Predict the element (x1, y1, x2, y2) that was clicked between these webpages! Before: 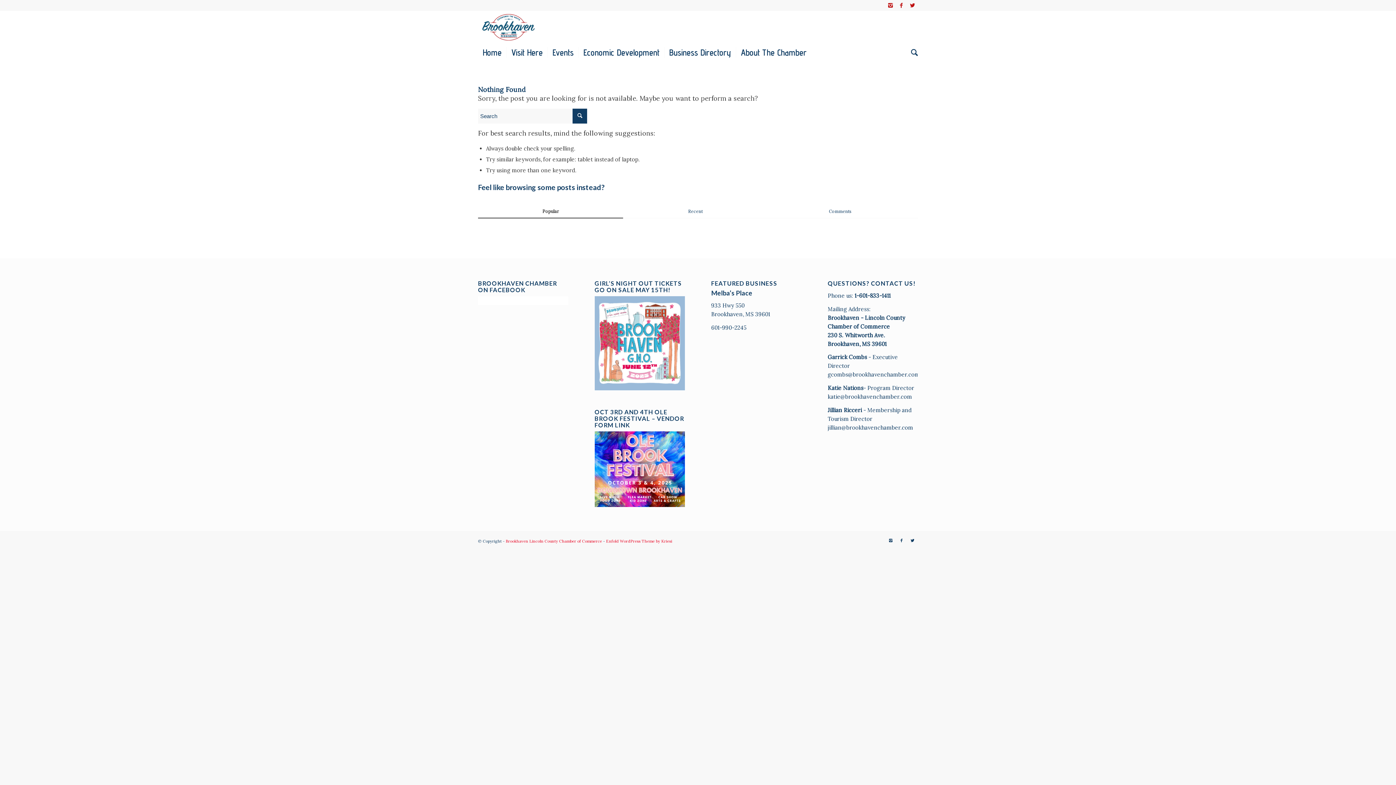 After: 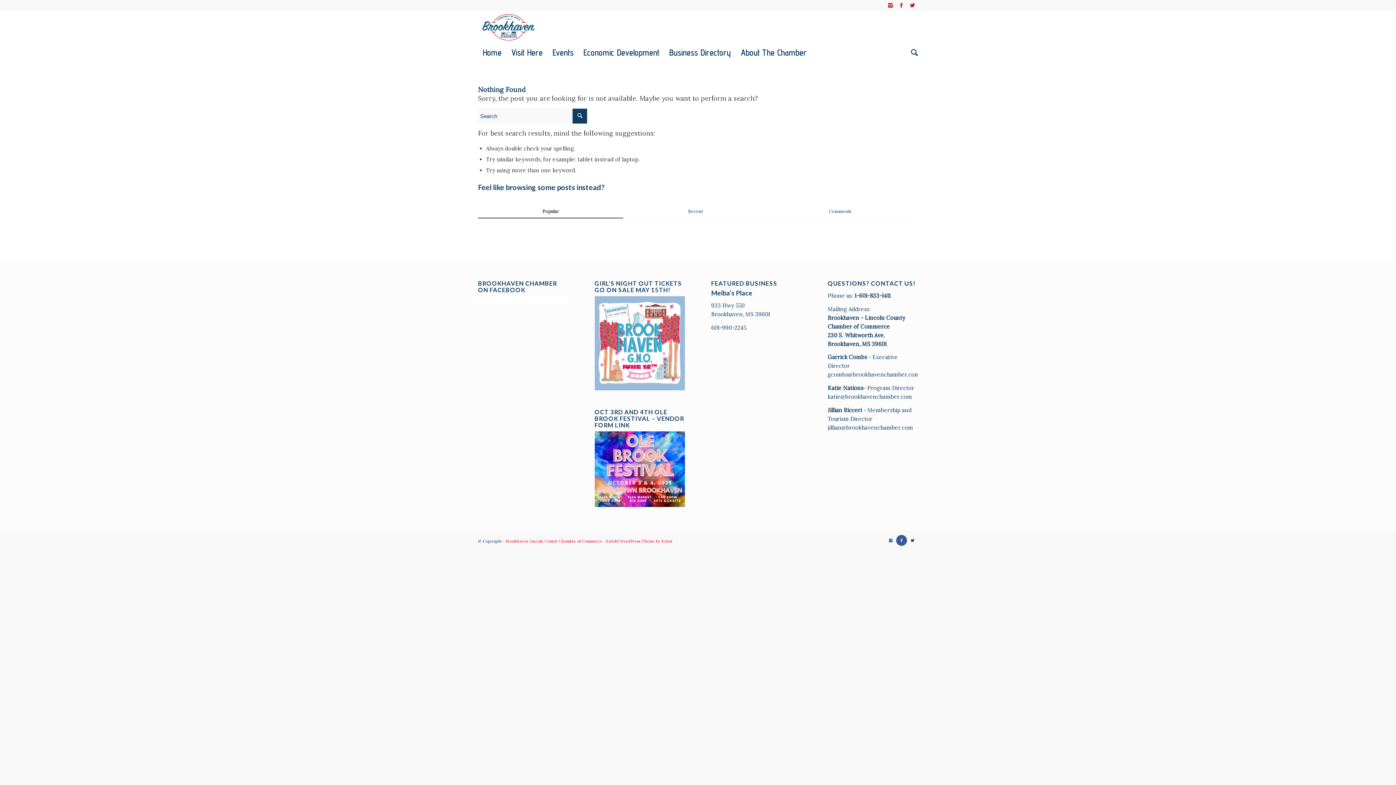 Action: bbox: (896, 535, 907, 546)